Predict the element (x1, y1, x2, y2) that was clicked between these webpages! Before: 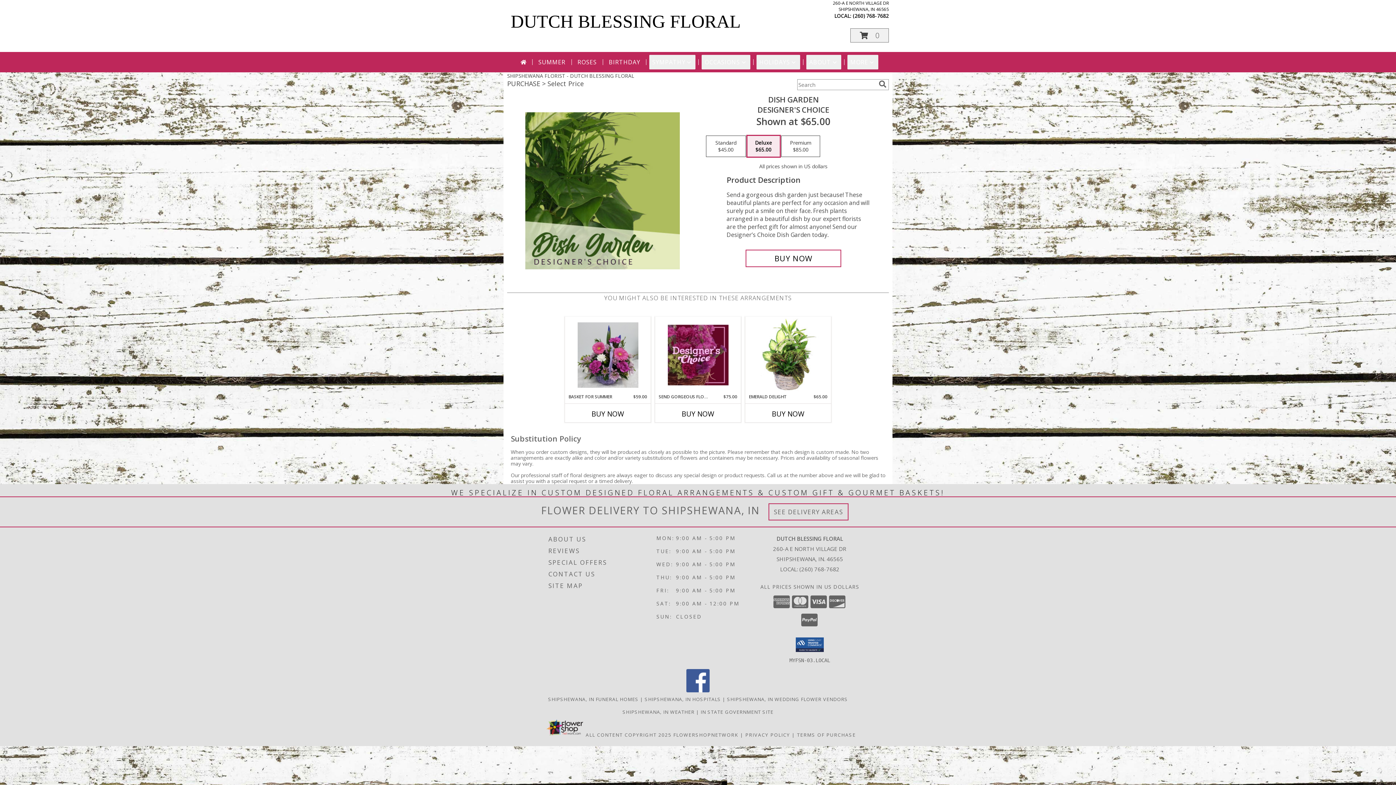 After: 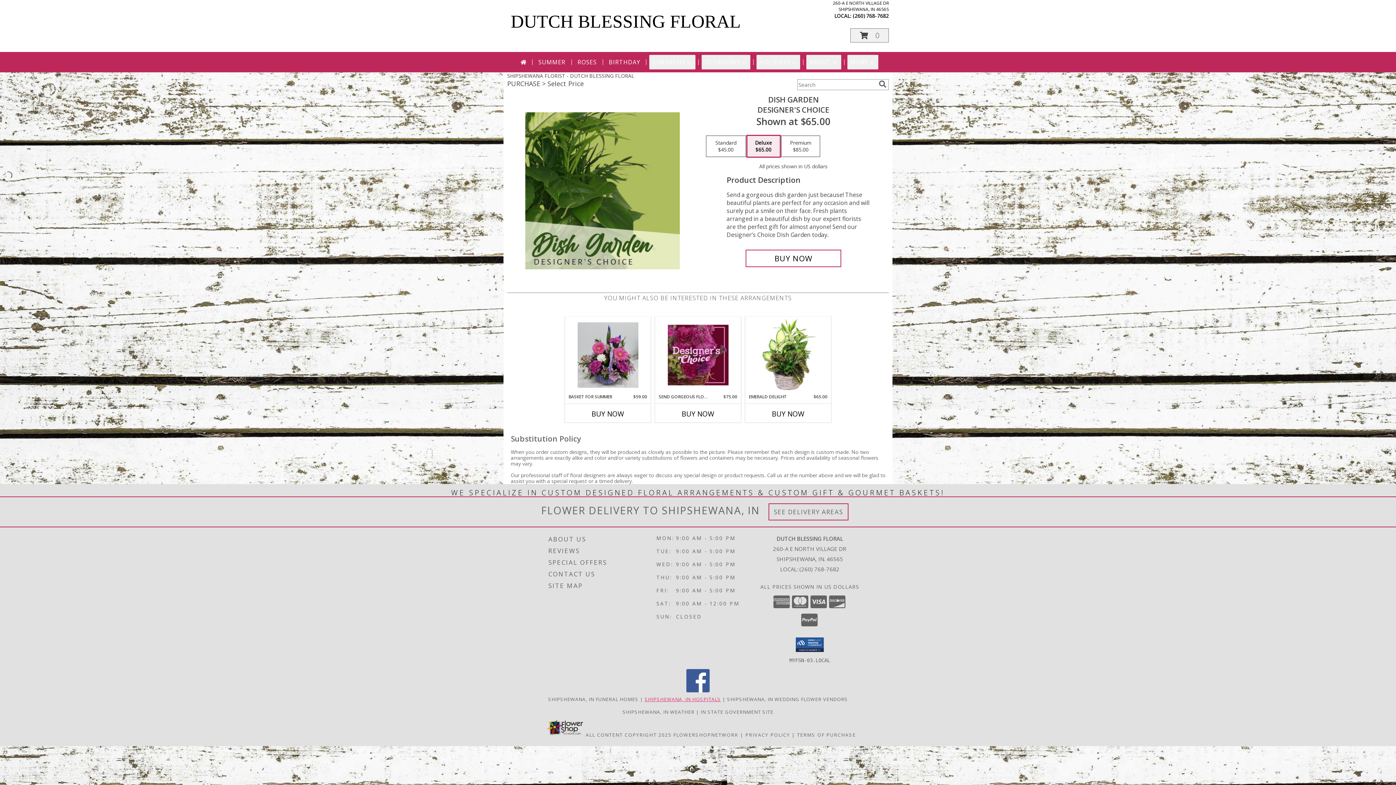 Action: label: Shipshewana, IN Hospitals (opens in new window) bbox: (644, 696, 721, 702)